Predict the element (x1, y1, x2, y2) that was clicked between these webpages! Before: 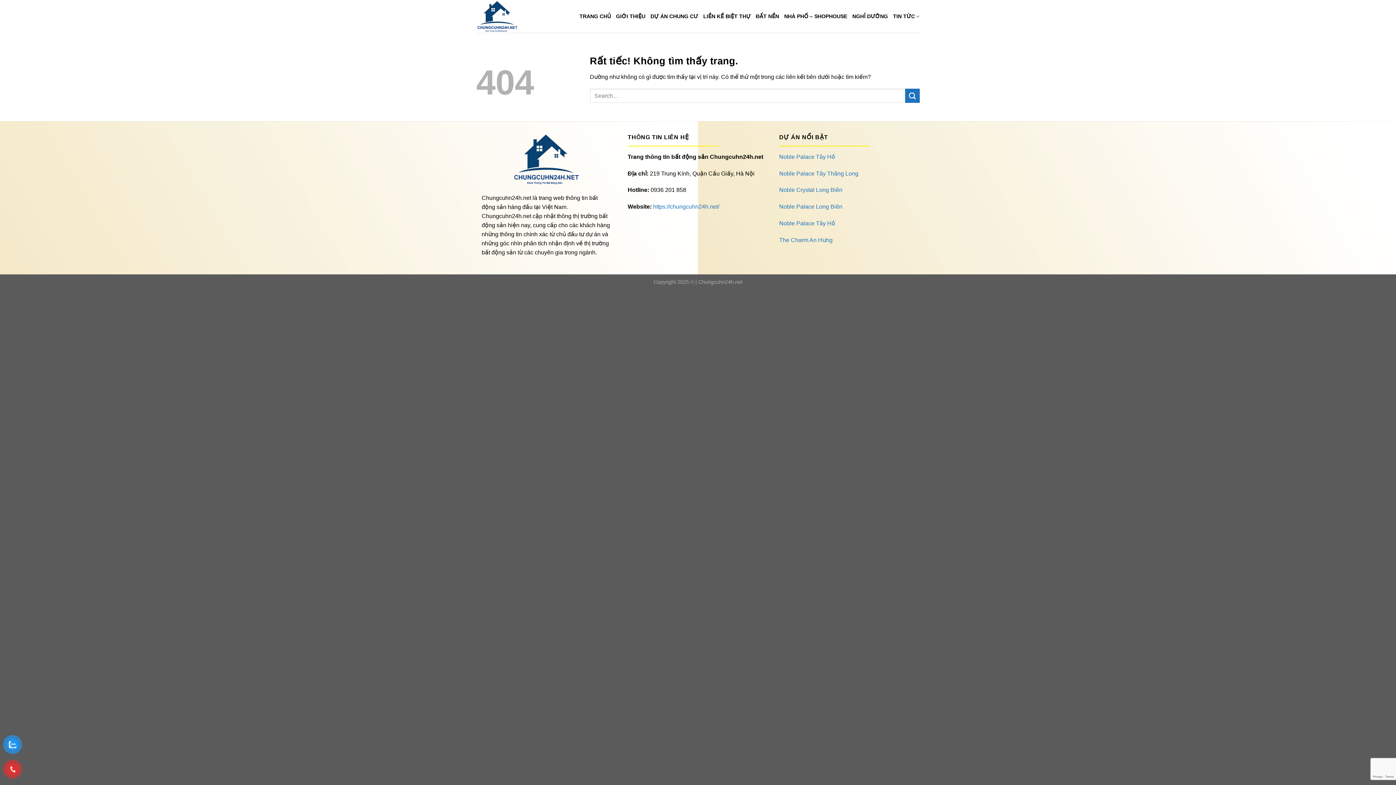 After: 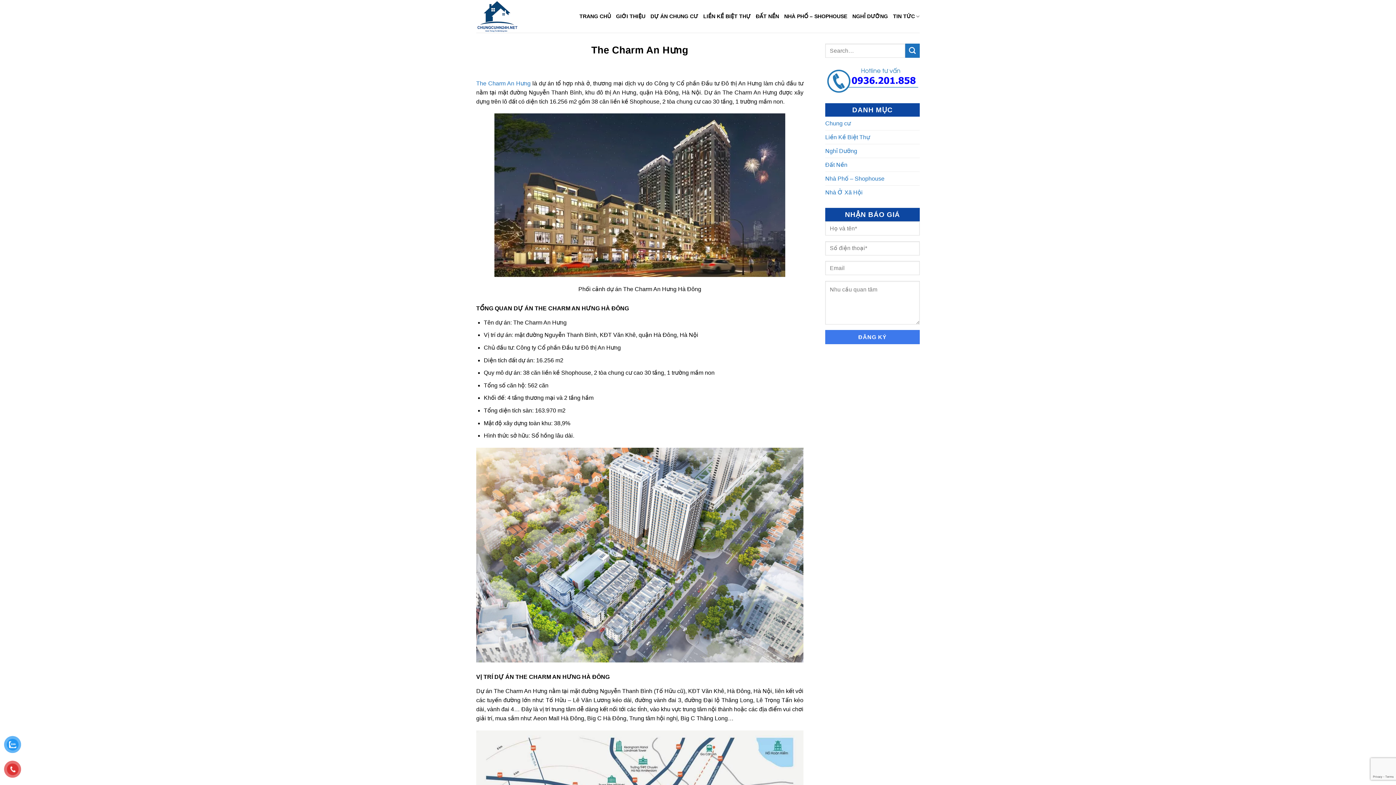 Action: label: The Charm An Hưng bbox: (779, 236, 832, 243)